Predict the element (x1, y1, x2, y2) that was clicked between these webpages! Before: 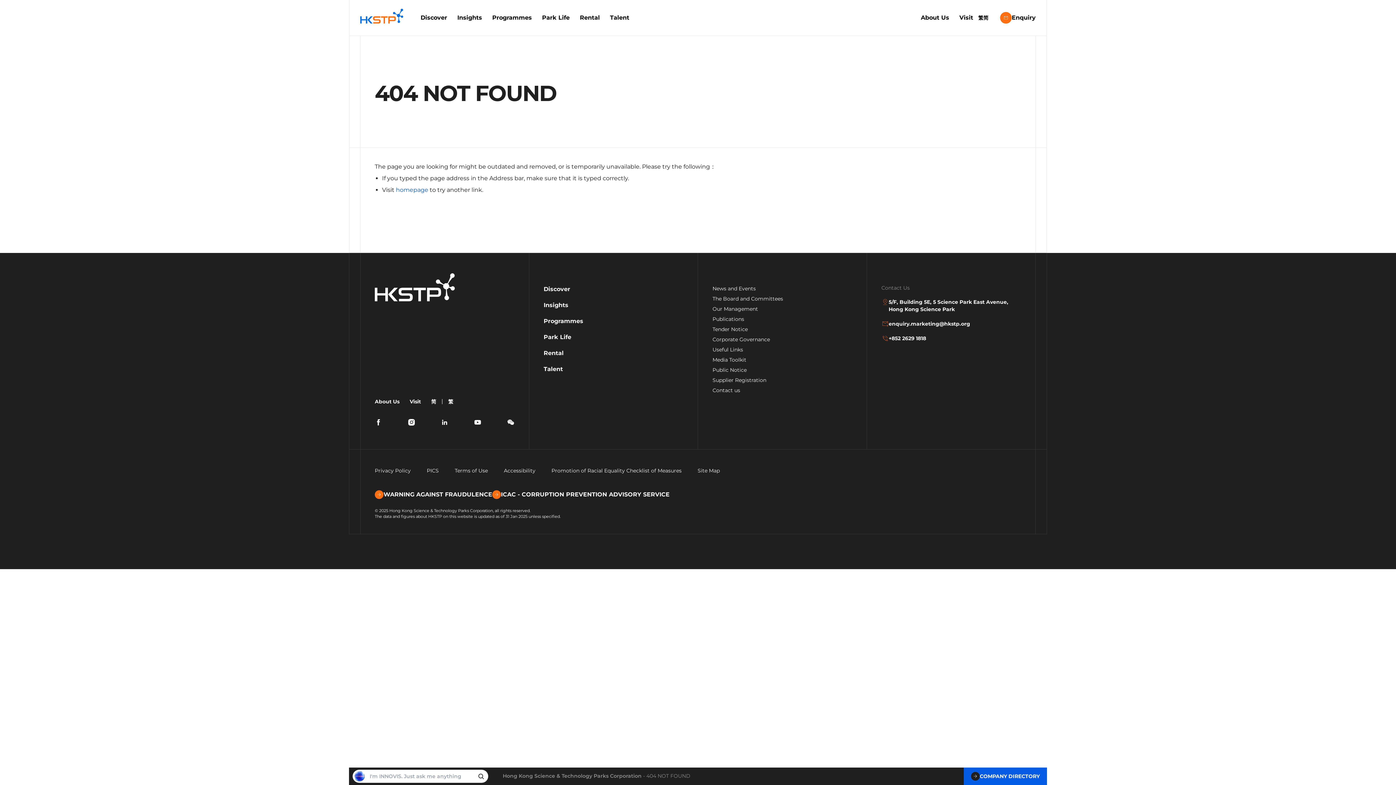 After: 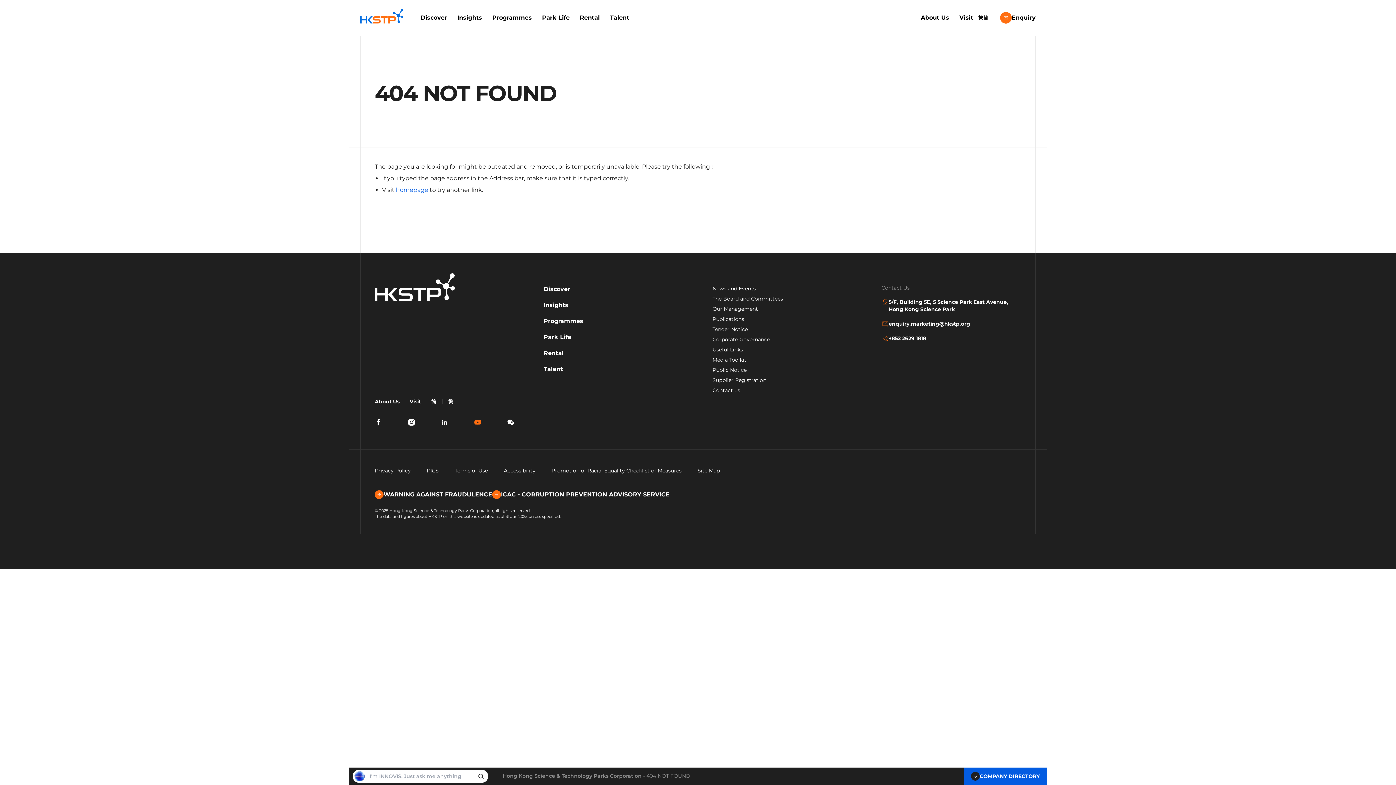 Action: bbox: (474, 418, 481, 426)